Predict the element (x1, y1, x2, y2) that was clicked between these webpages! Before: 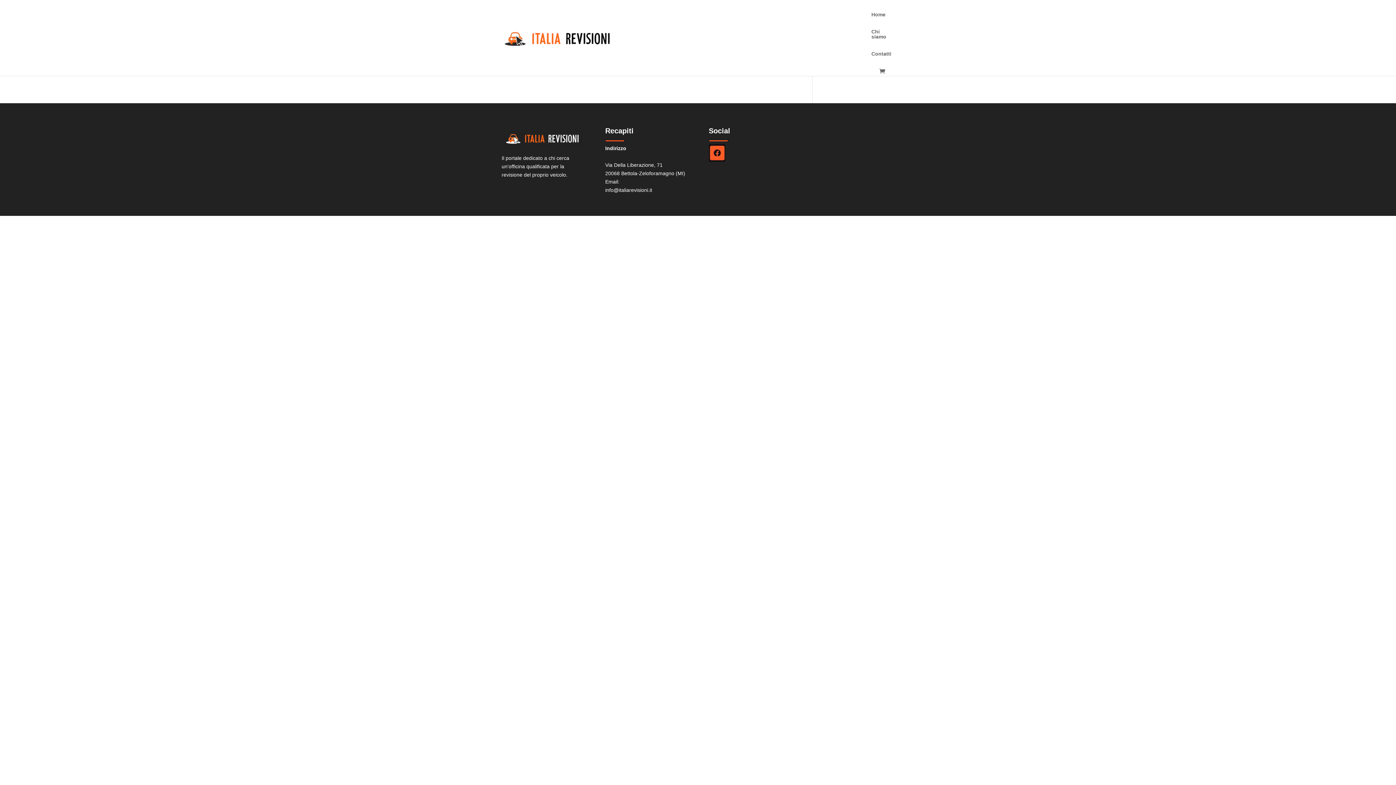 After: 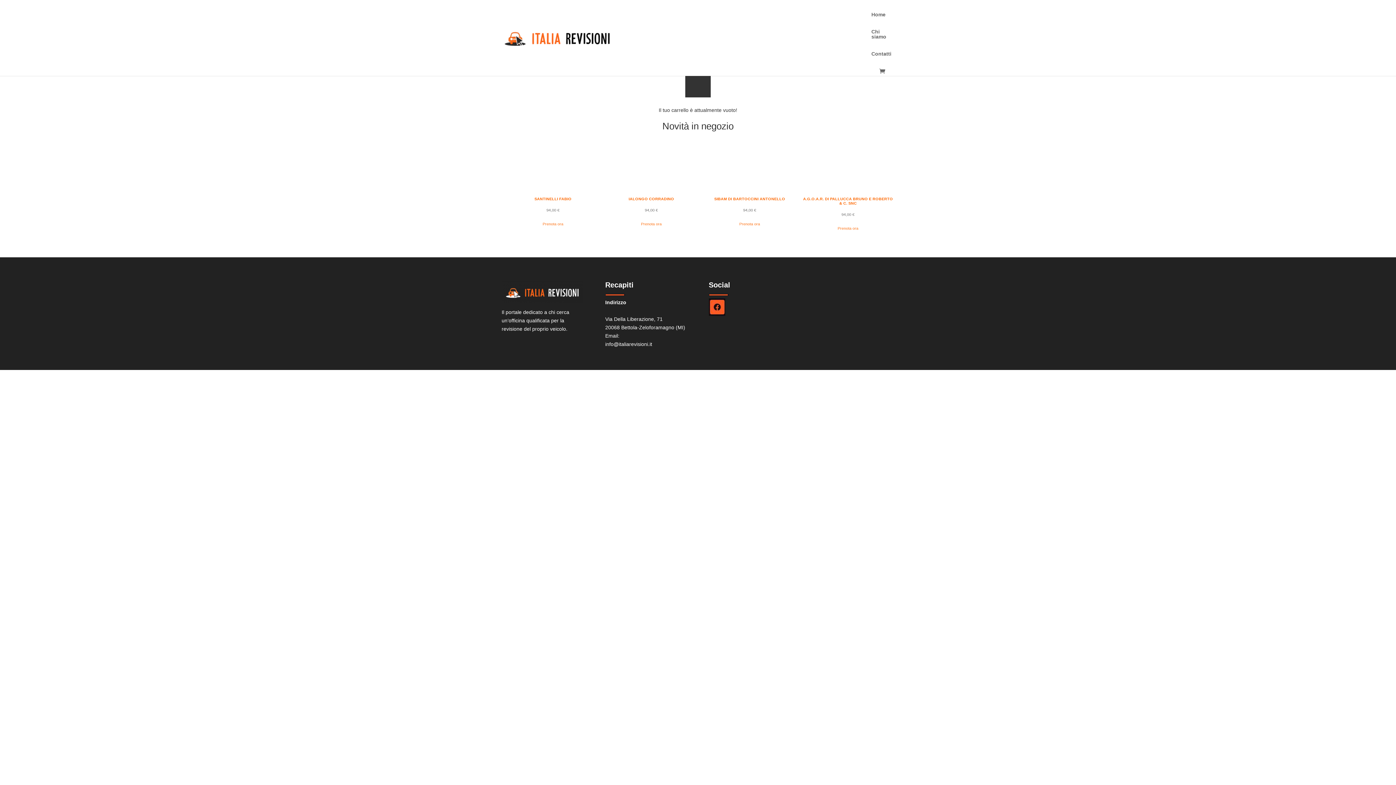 Action: bbox: (879, 67, 889, 76)